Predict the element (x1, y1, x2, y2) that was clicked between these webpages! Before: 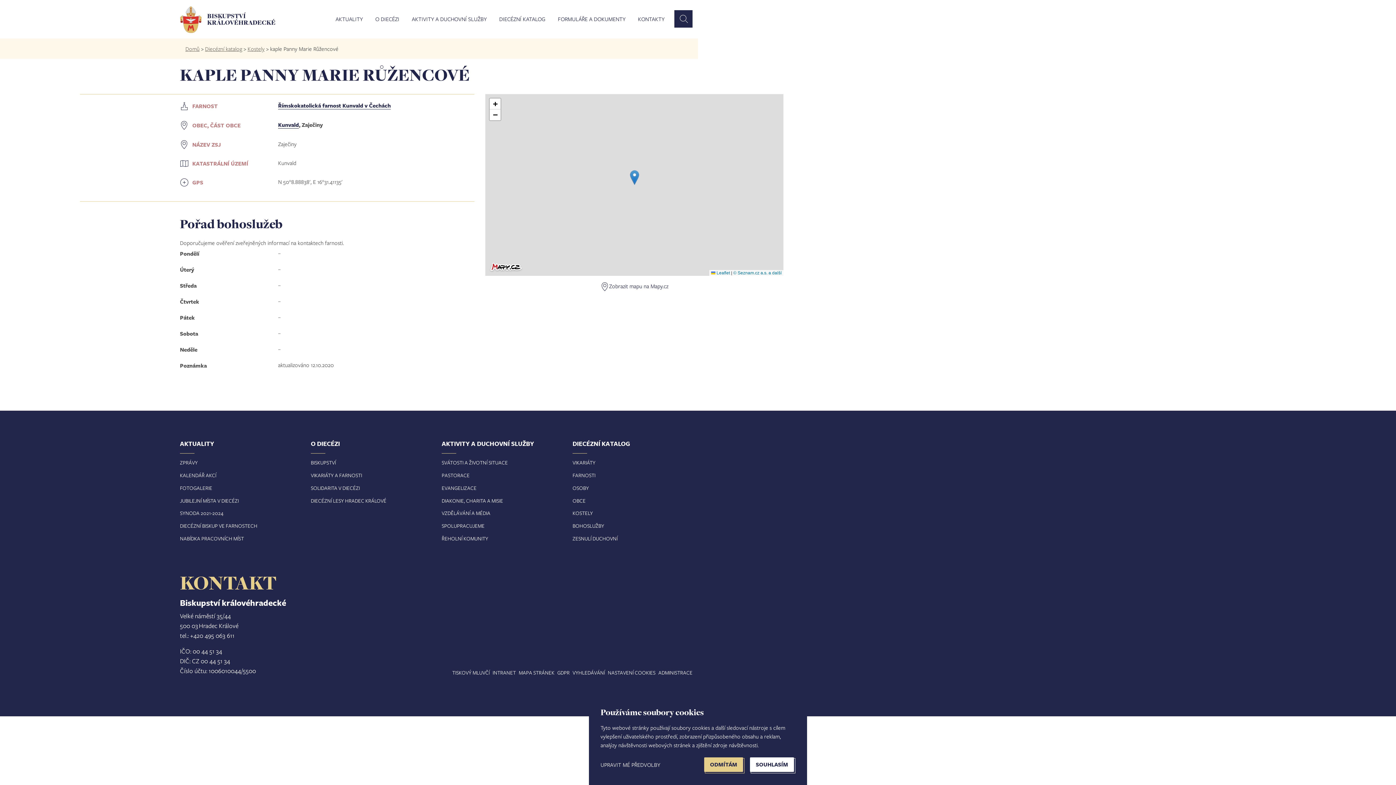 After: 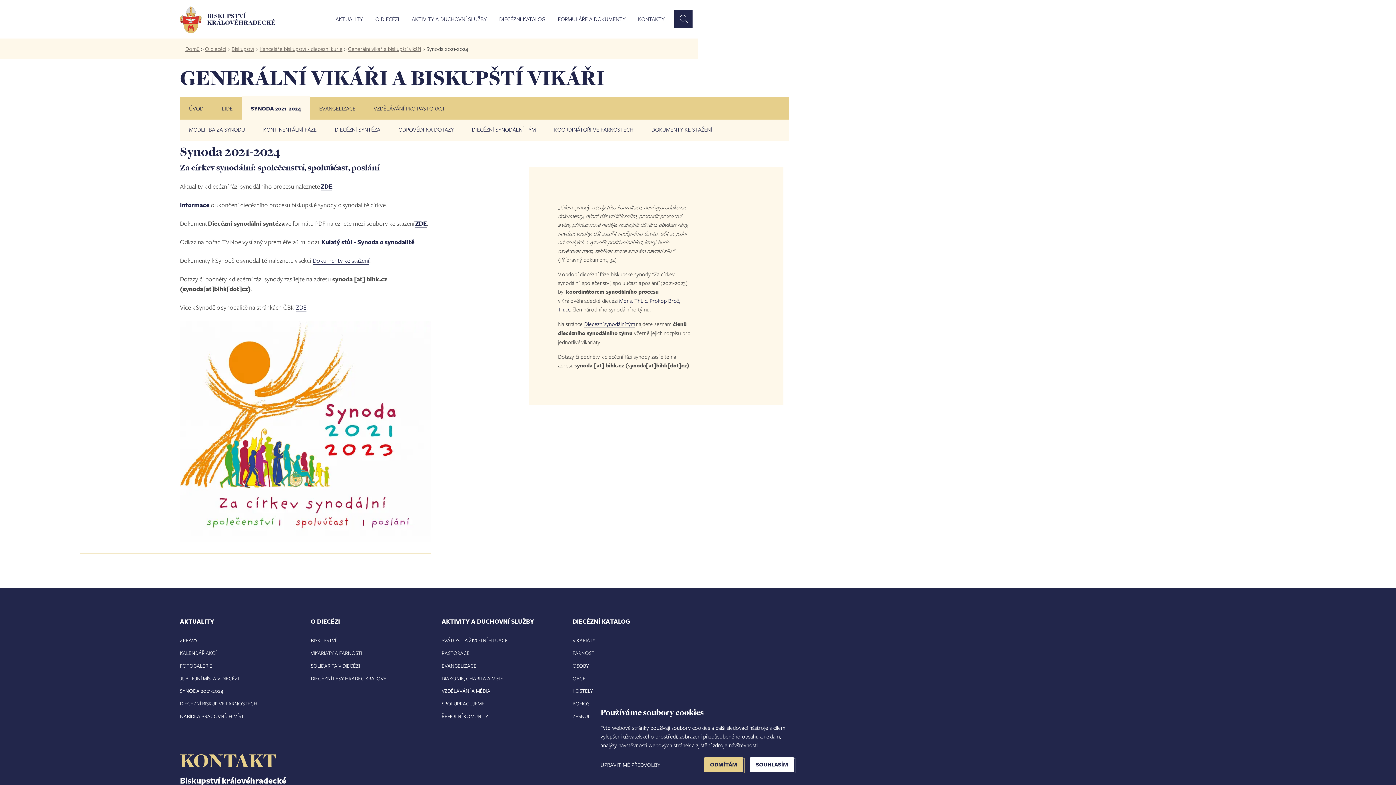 Action: bbox: (180, 509, 223, 516) label: SYNODA 2021-2024